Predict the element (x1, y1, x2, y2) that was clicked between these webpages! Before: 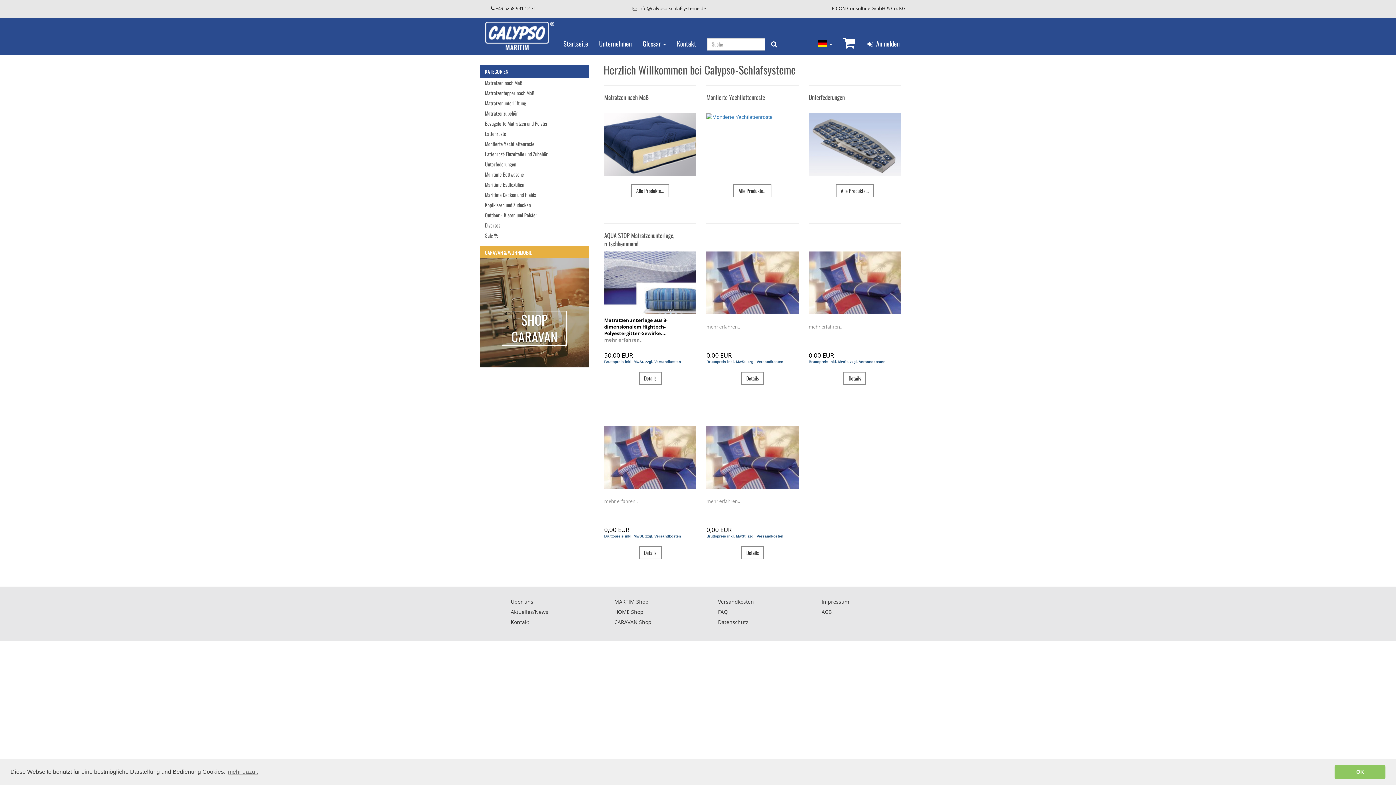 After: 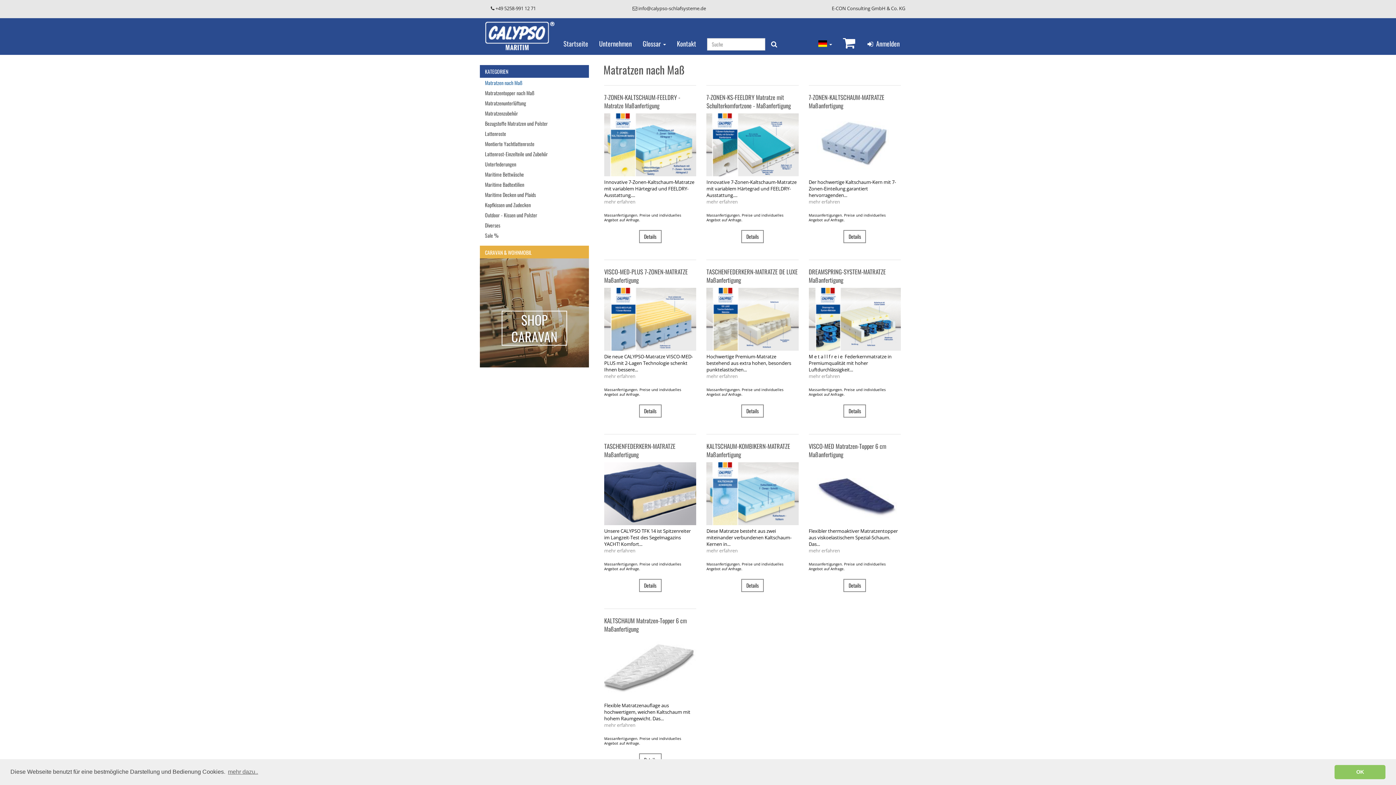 Action: bbox: (485, 79, 522, 86) label: Matratzen nach Maß